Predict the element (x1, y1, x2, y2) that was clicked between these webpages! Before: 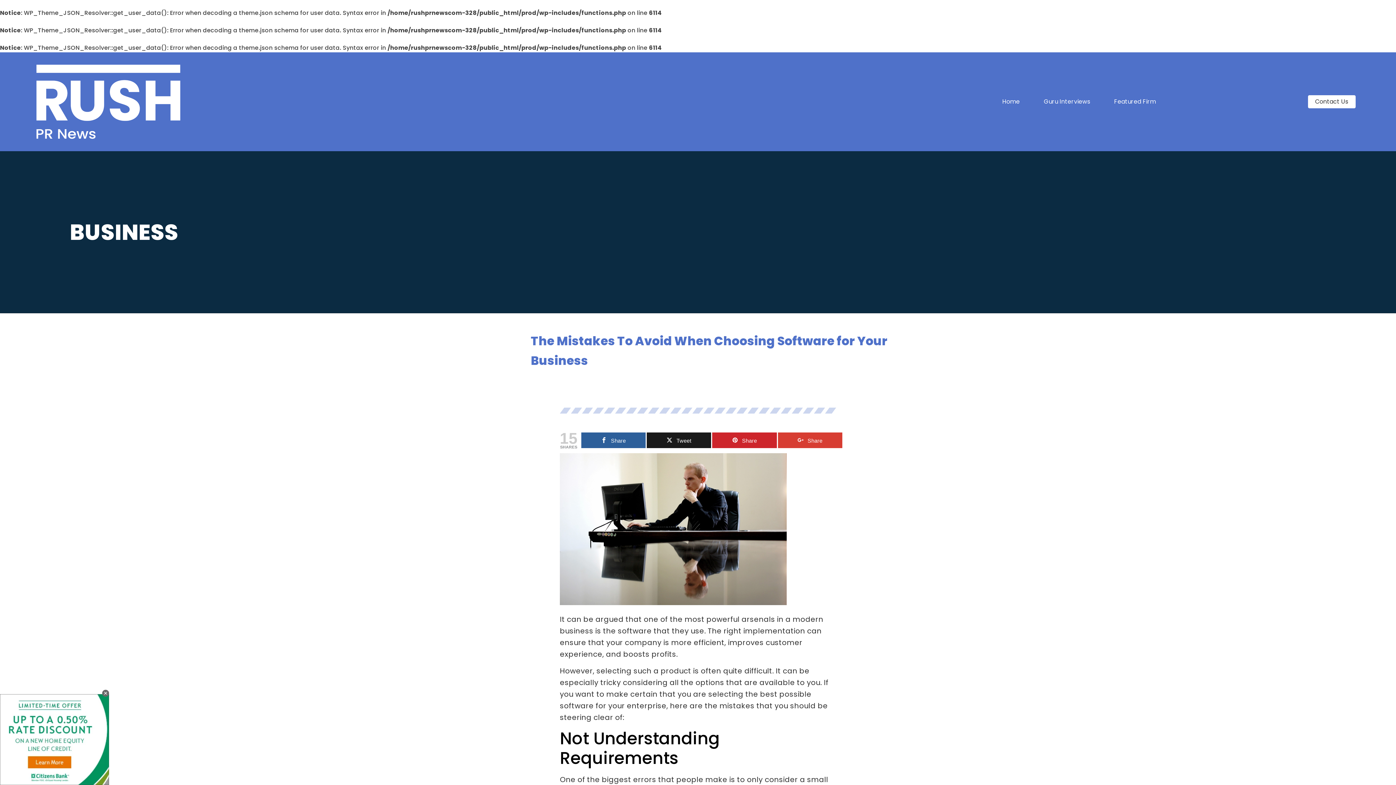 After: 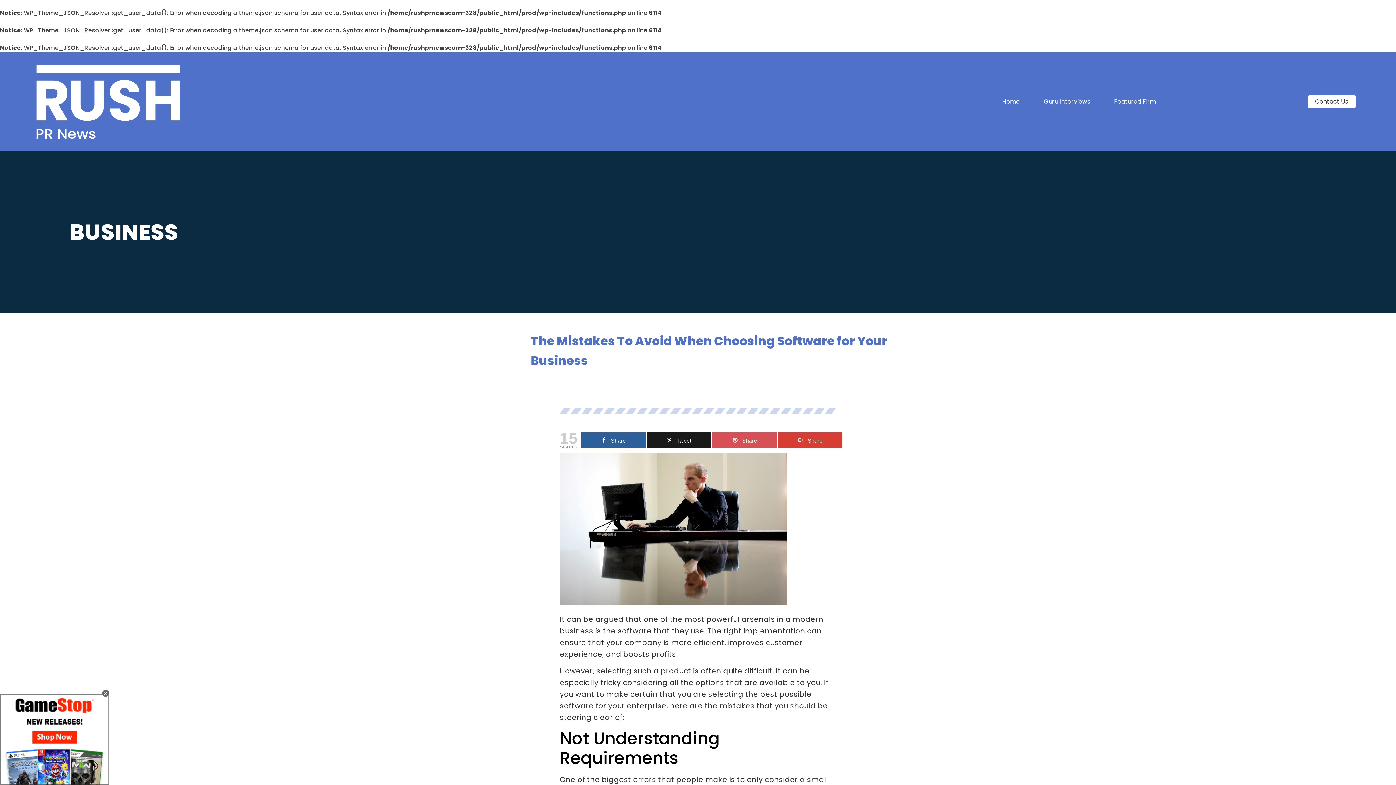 Action: bbox: (712, 432, 776, 448) label: Share